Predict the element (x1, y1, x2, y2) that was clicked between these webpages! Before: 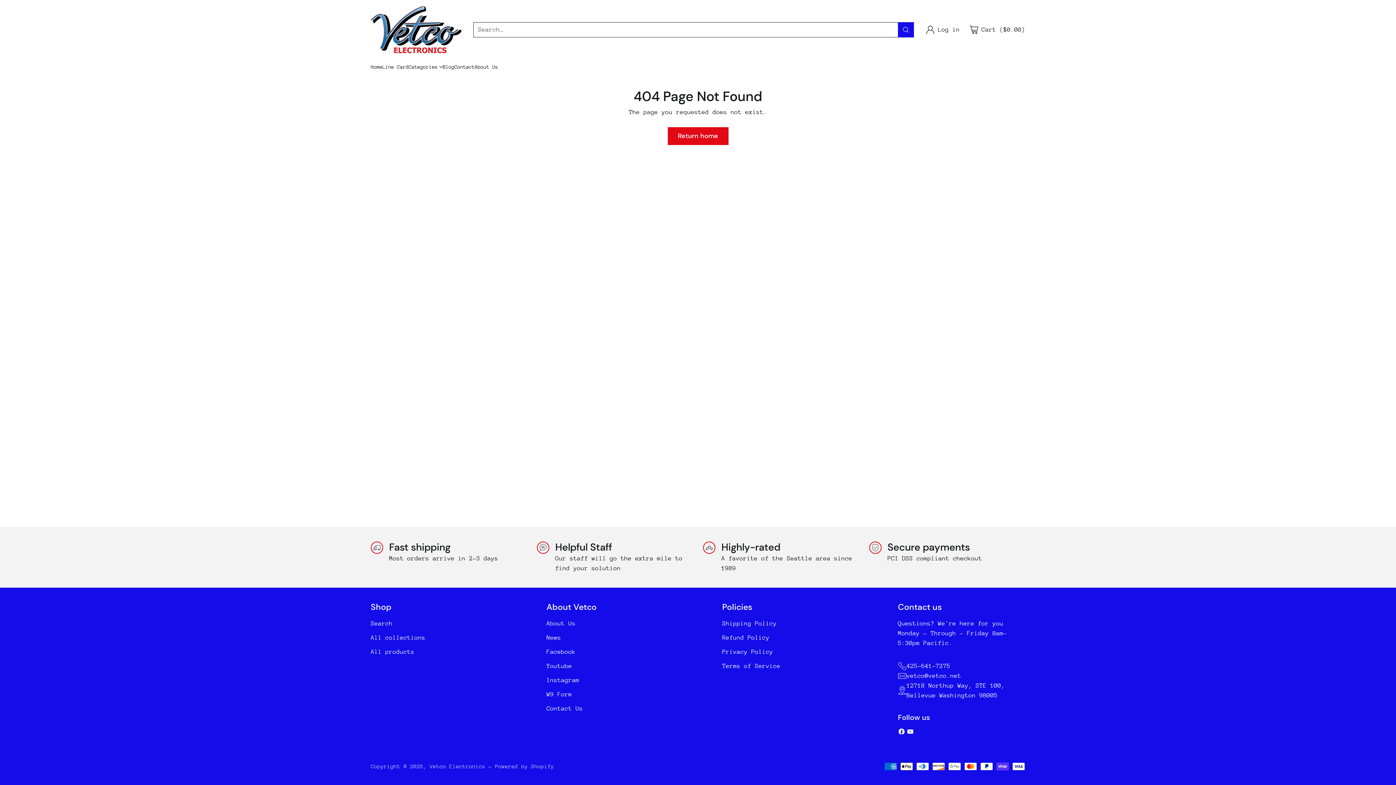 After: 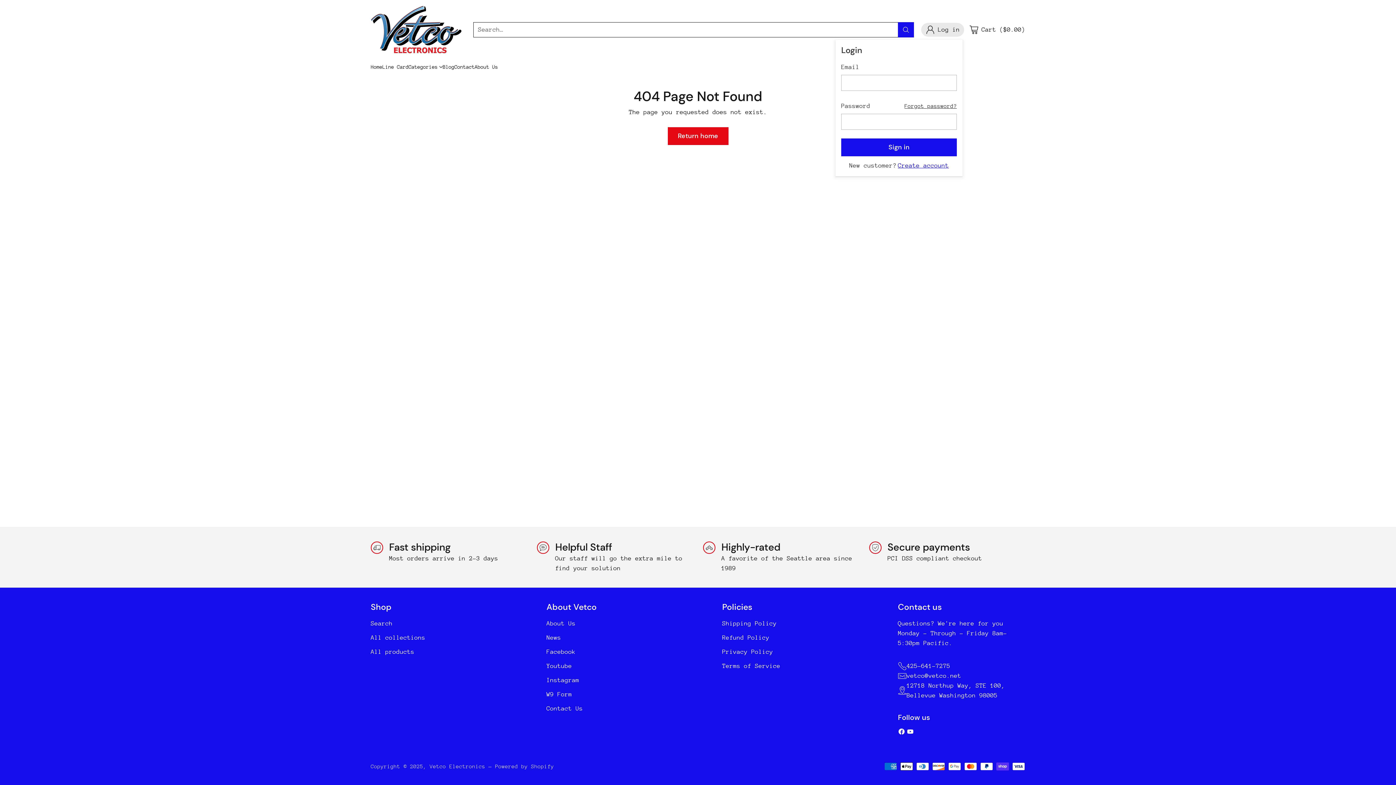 Action: label: Go to the account page bbox: (925, 22, 960, 36)